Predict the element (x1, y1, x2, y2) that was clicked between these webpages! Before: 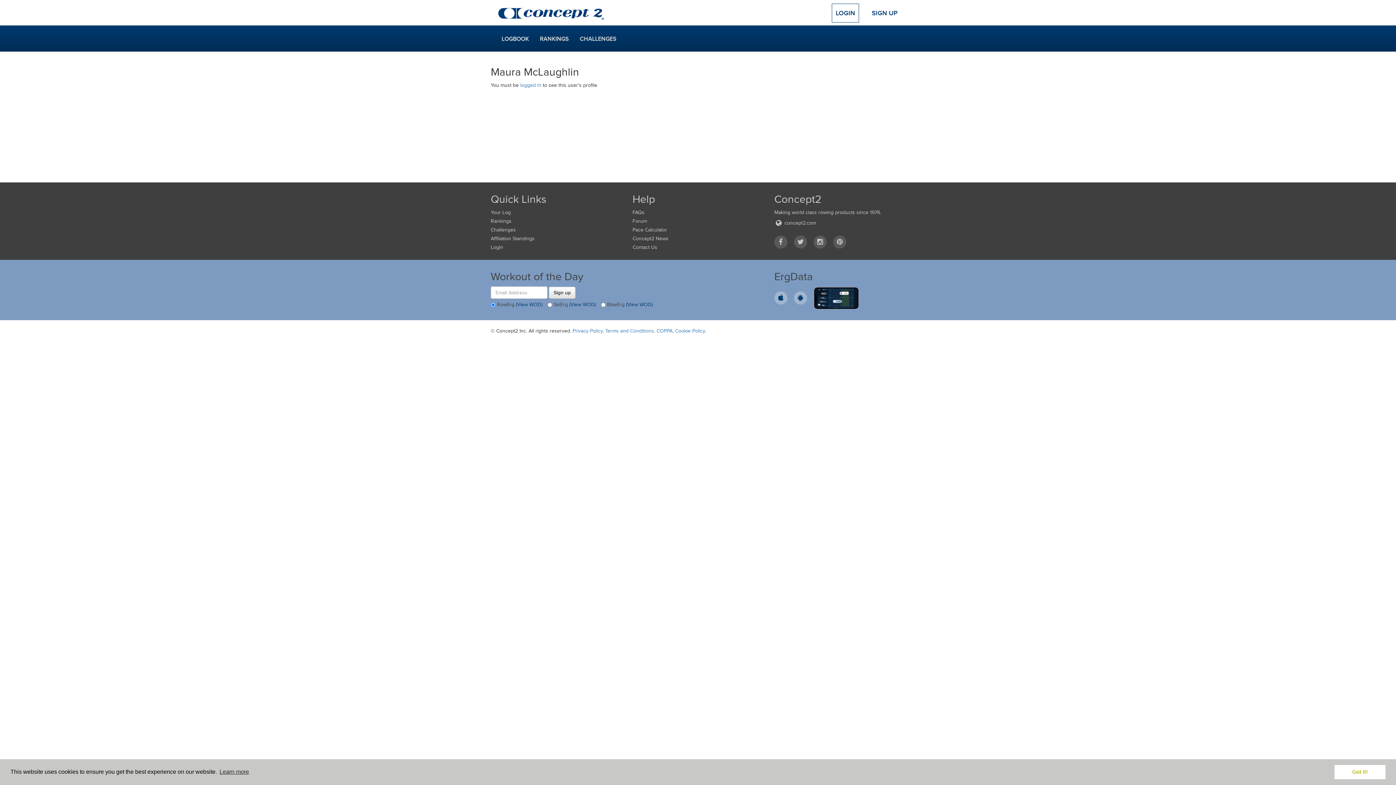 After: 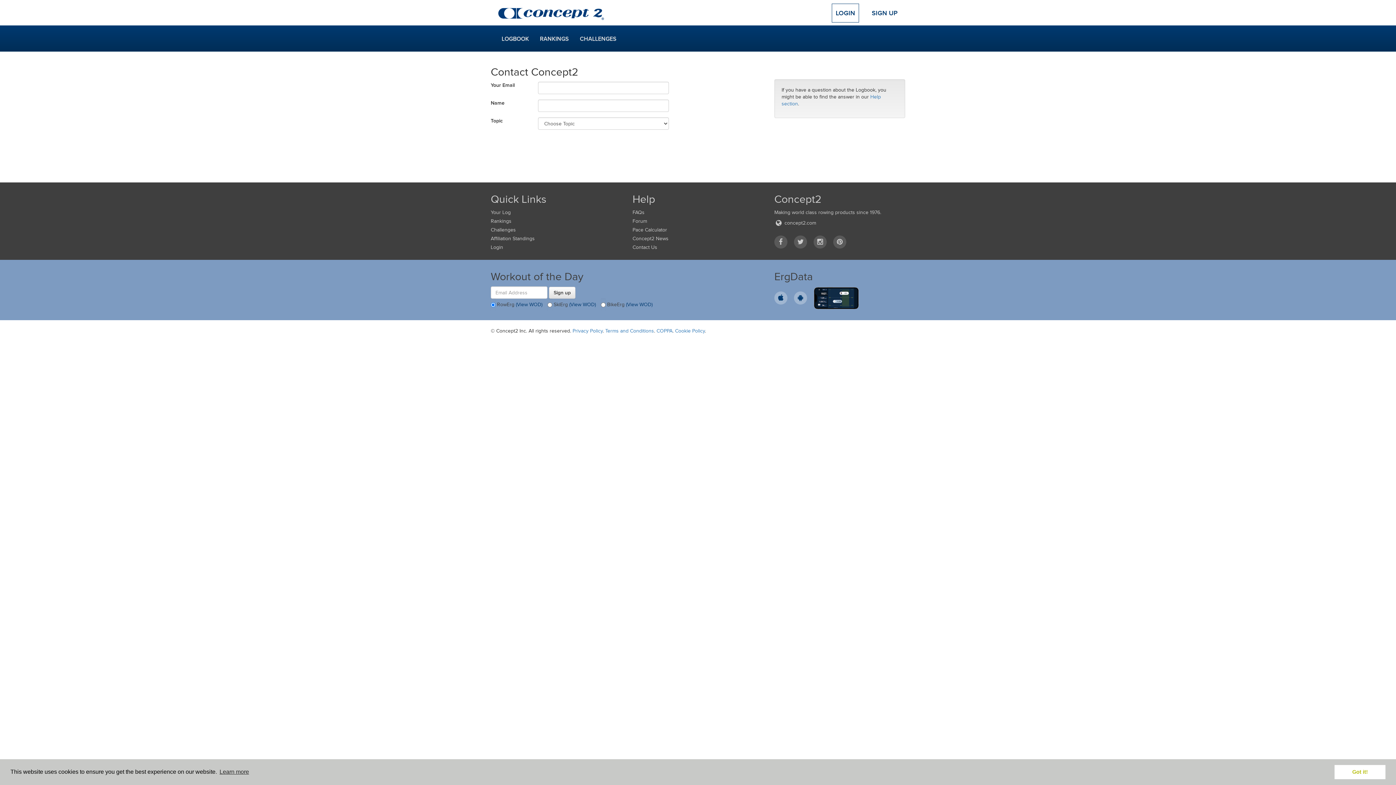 Action: label: Contact Us bbox: (632, 244, 763, 252)